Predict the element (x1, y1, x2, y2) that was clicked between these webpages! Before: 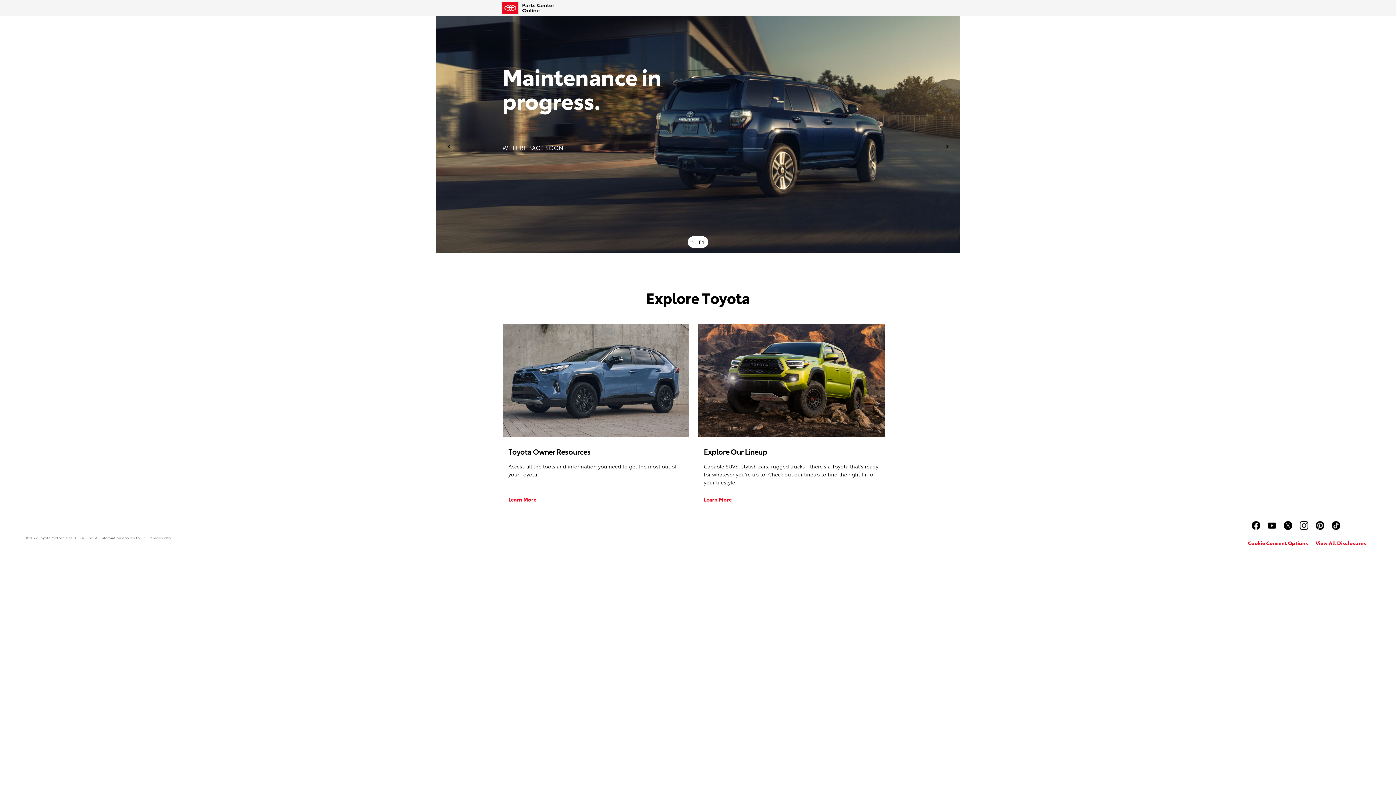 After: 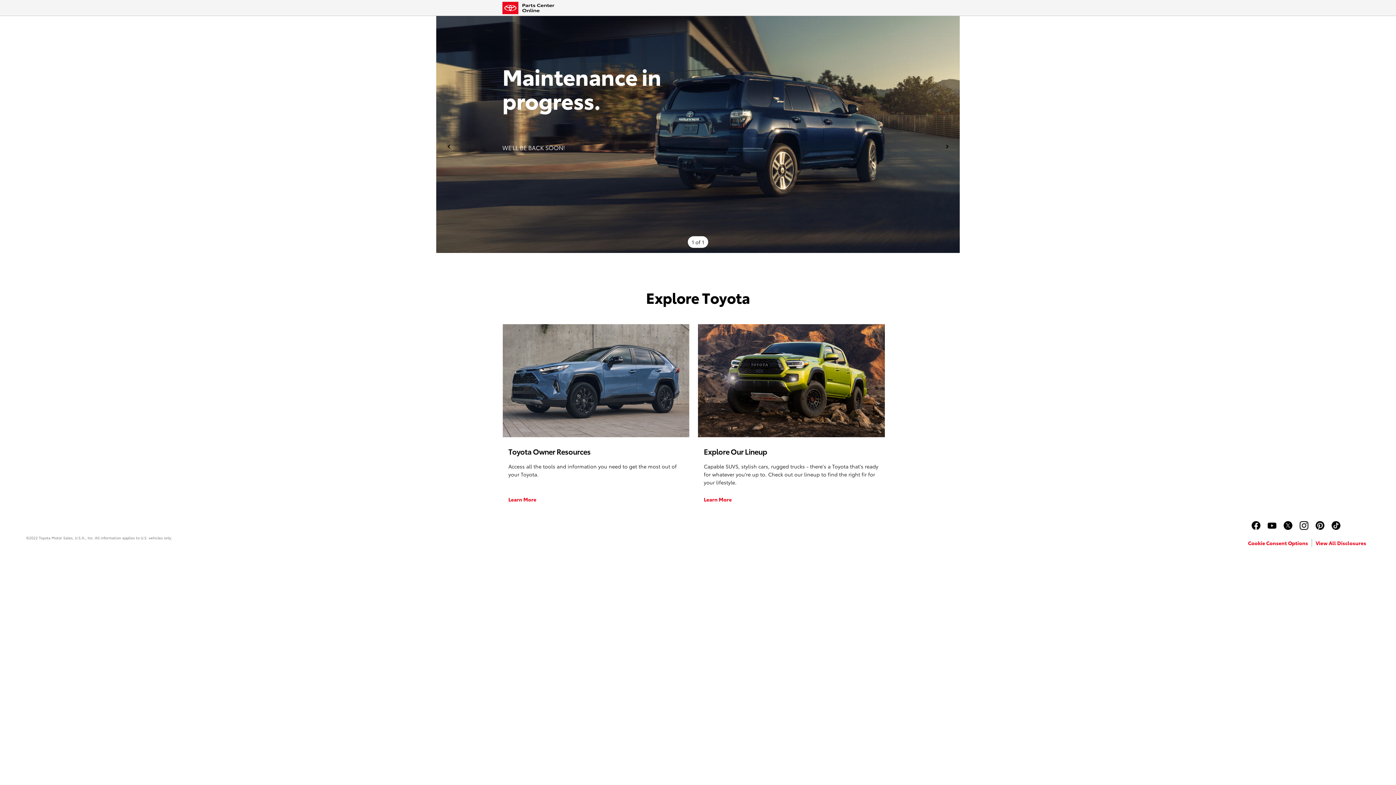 Action: bbox: (502, 0, 542, 15) label: Logo